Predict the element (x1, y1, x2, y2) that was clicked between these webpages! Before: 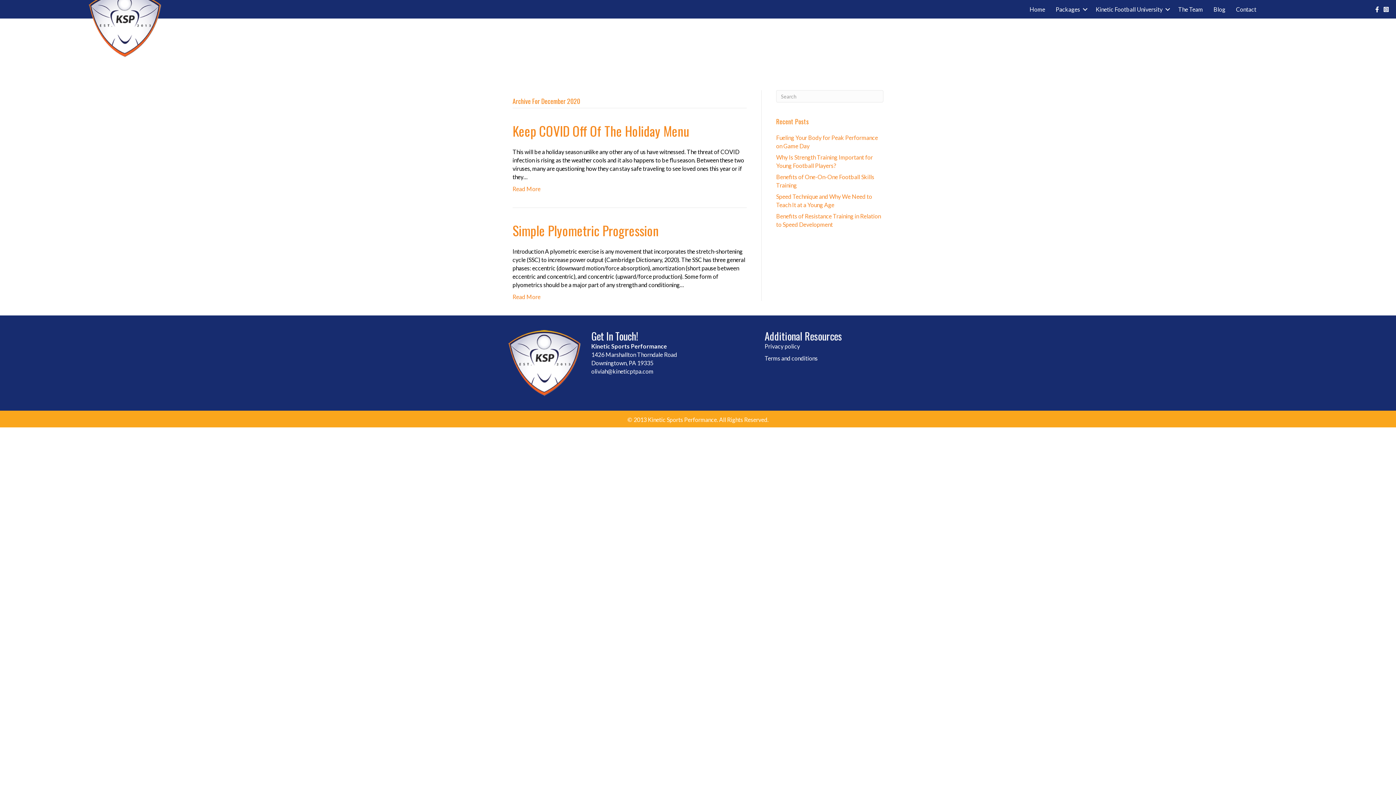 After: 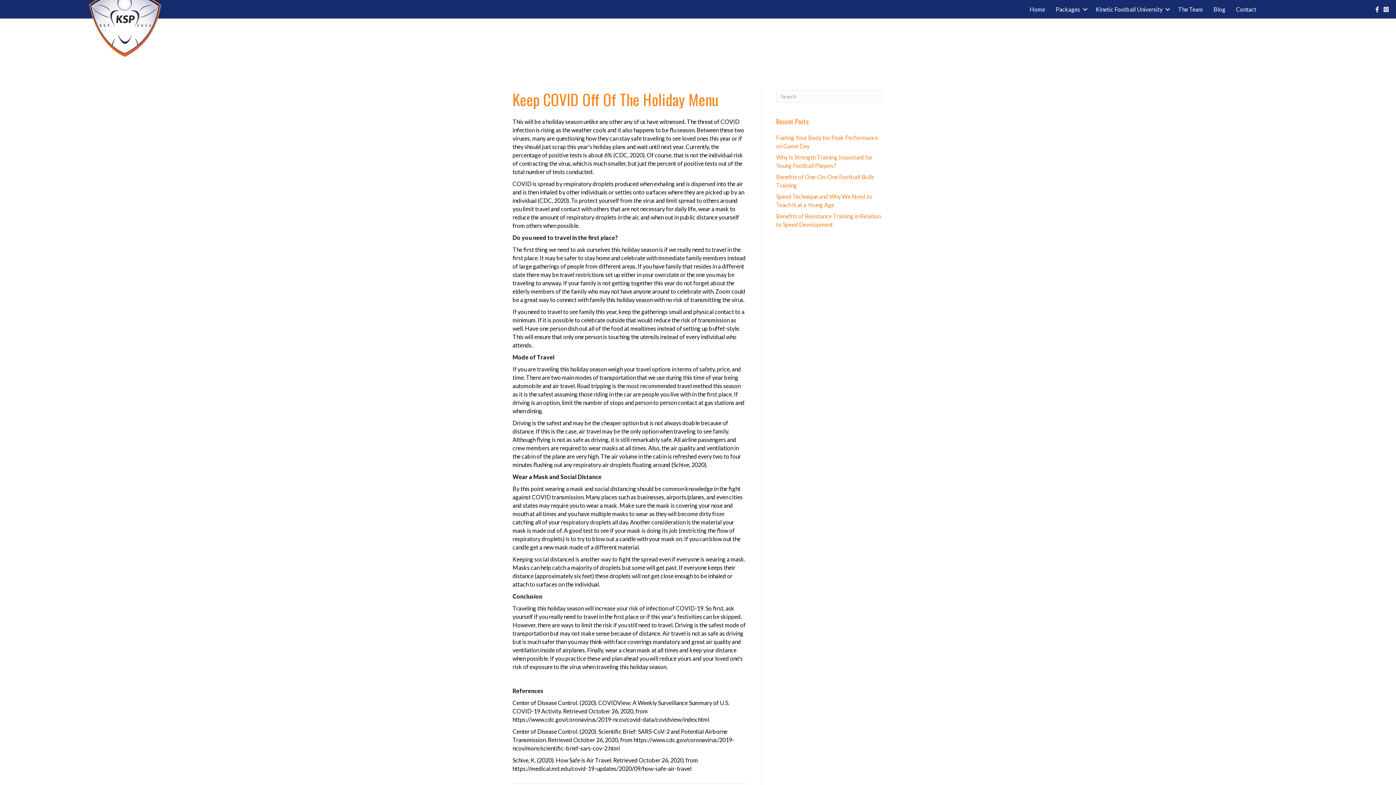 Action: bbox: (512, 121, 689, 140) label: Keep COVID Off Of The Holiday Menu